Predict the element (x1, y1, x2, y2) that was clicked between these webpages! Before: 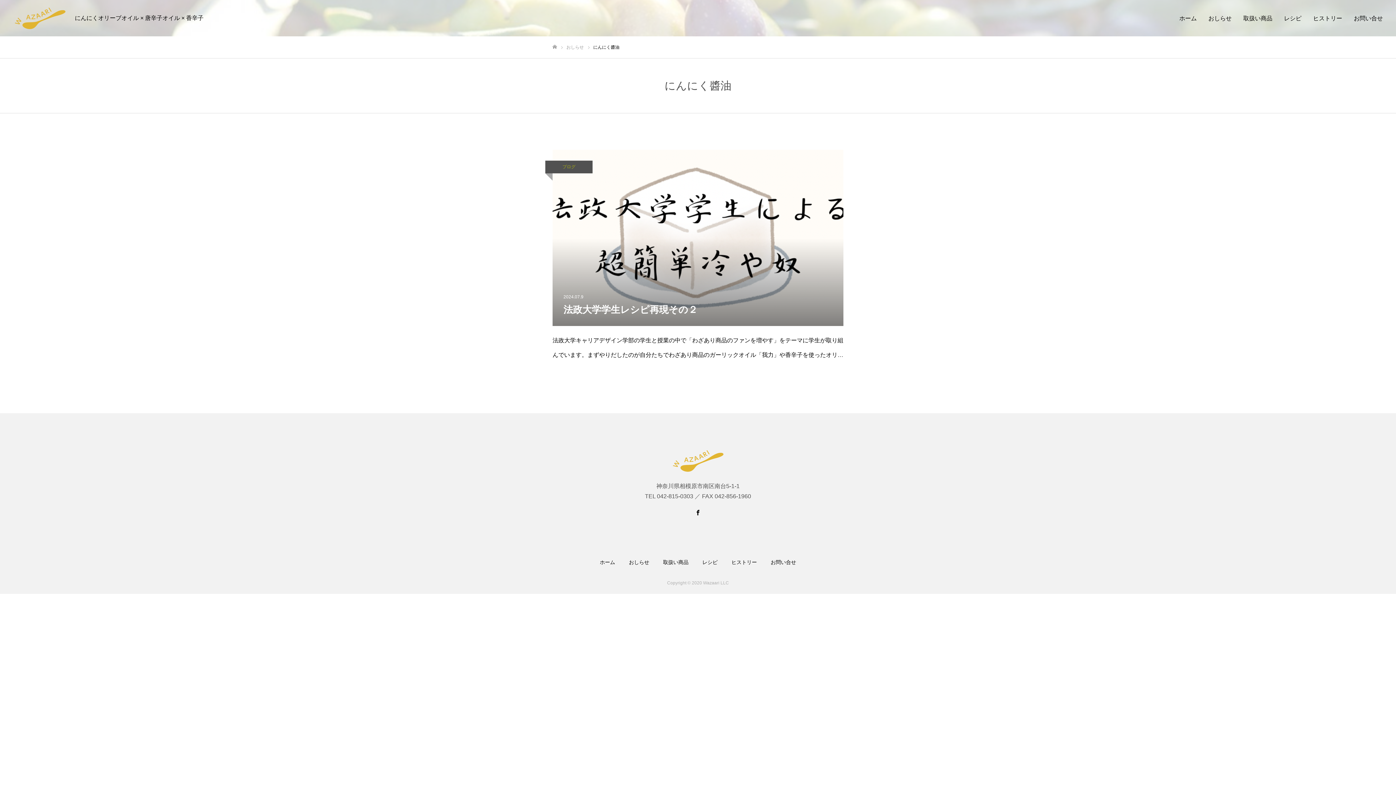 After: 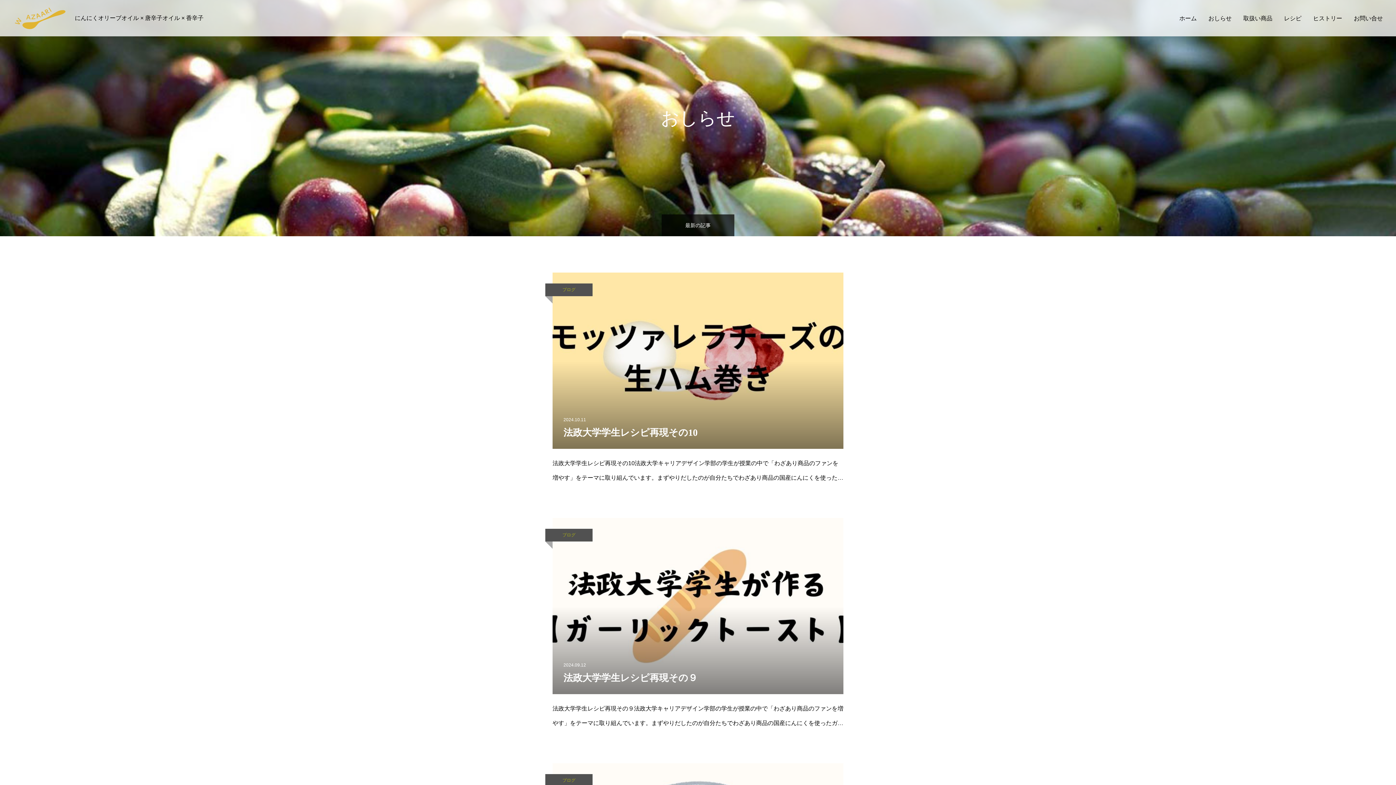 Action: label: おしらせ bbox: (629, 559, 649, 565)